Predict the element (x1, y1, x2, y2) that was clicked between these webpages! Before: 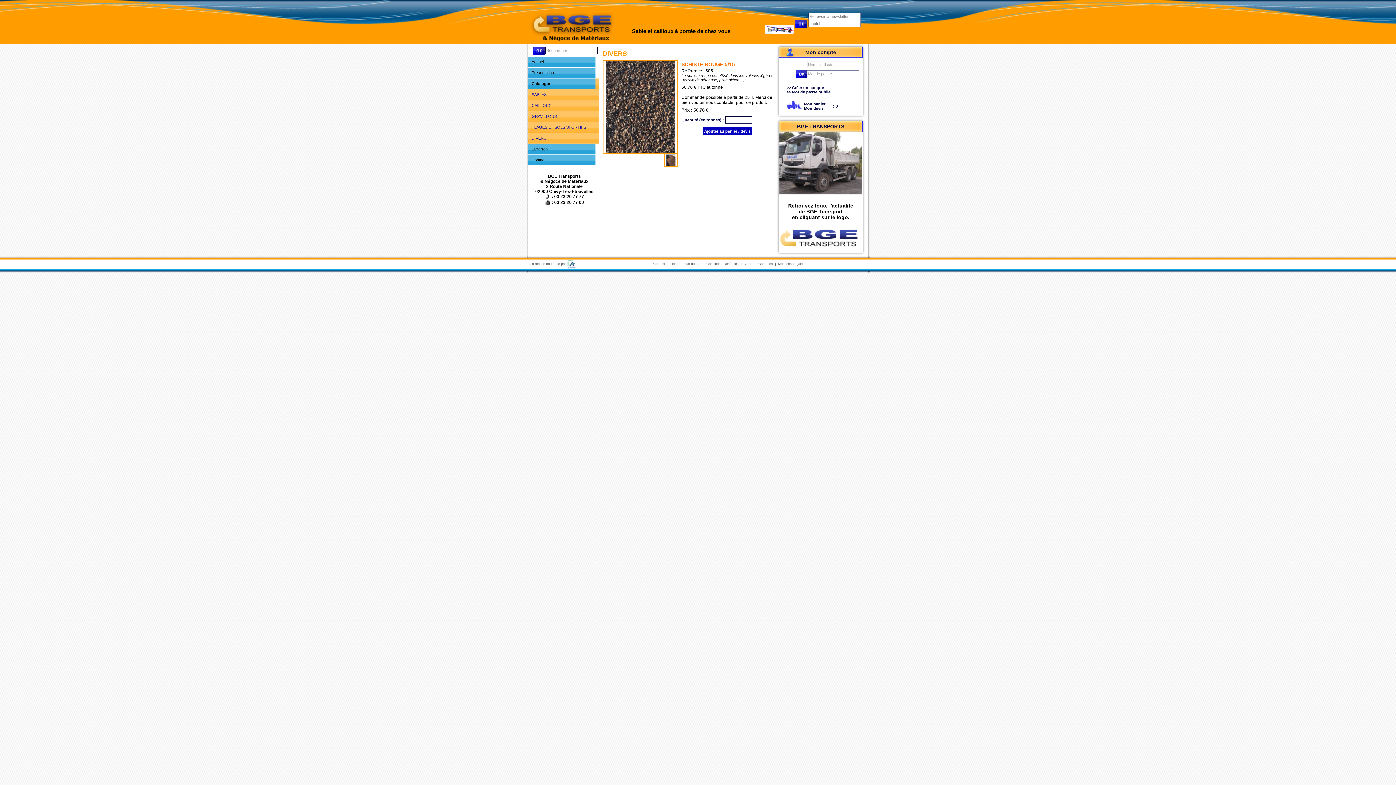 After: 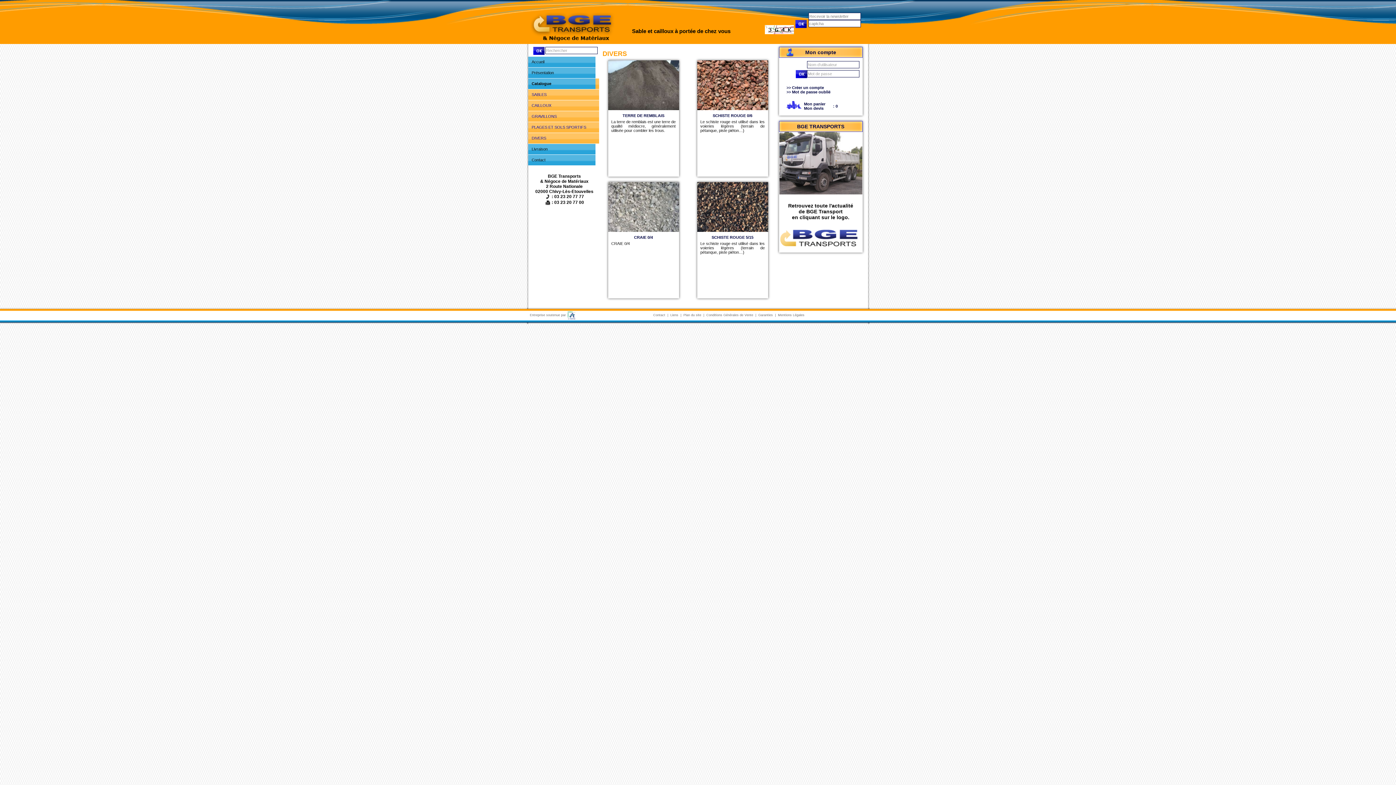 Action: bbox: (528, 133, 595, 143) label: DIVERS